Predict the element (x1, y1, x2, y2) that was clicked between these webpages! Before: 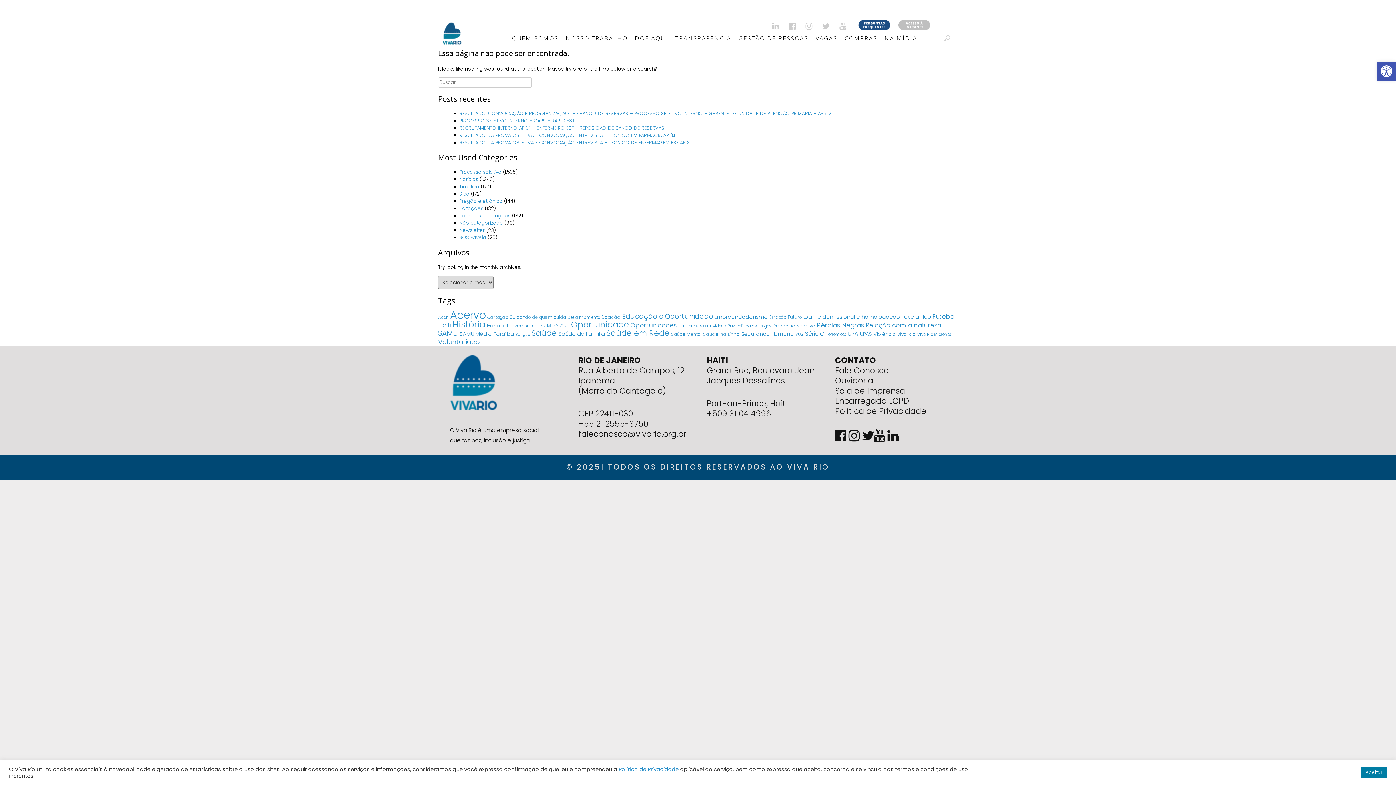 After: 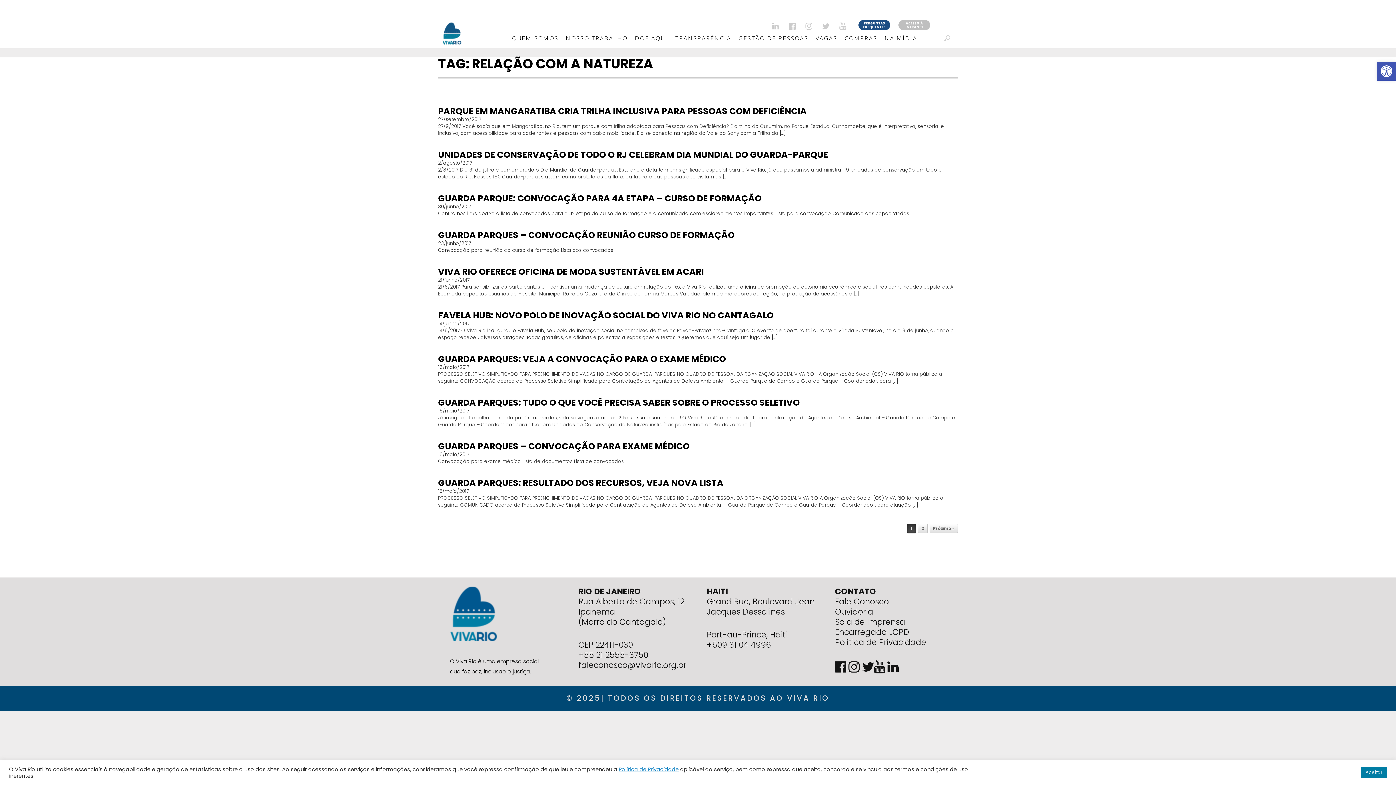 Action: label: Relação com a natureza (20 itens) bbox: (865, 321, 941, 329)